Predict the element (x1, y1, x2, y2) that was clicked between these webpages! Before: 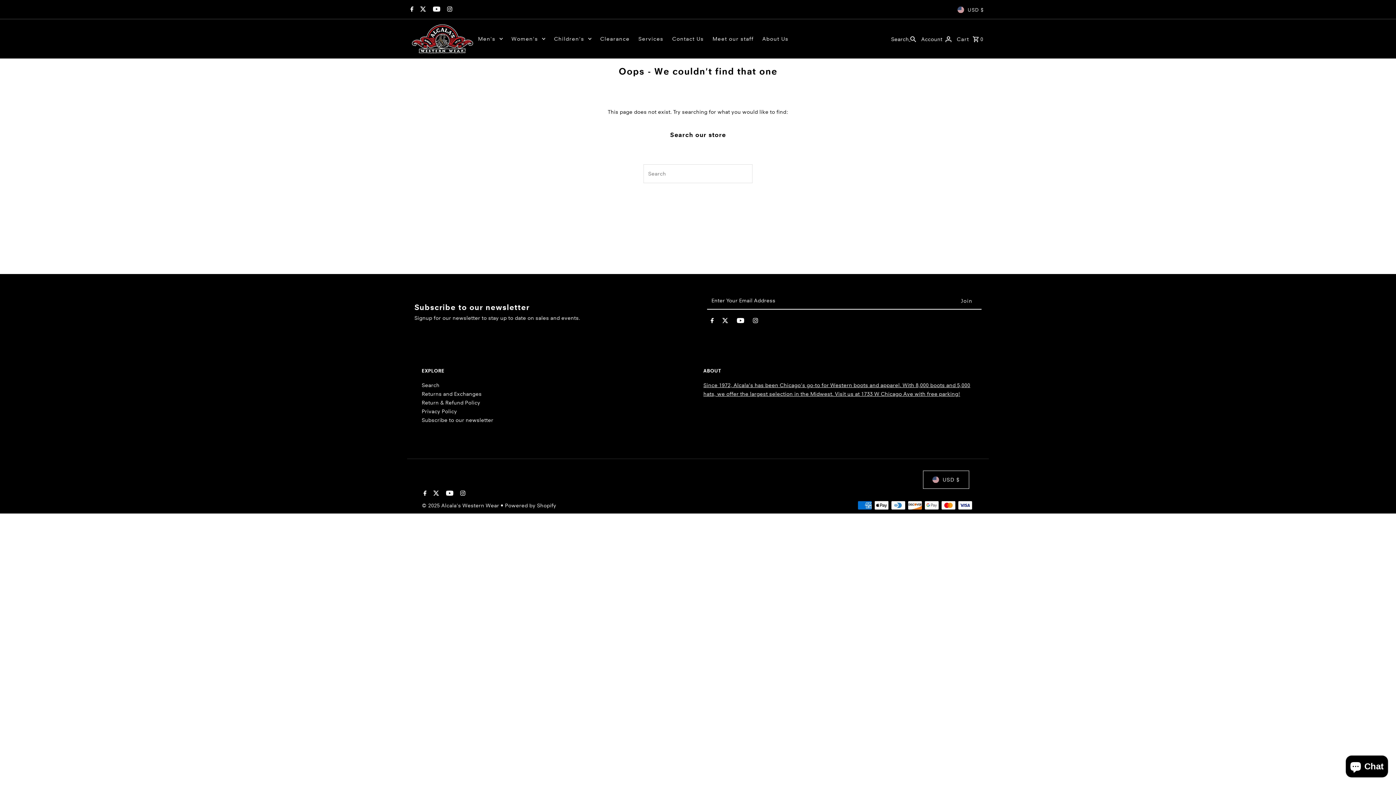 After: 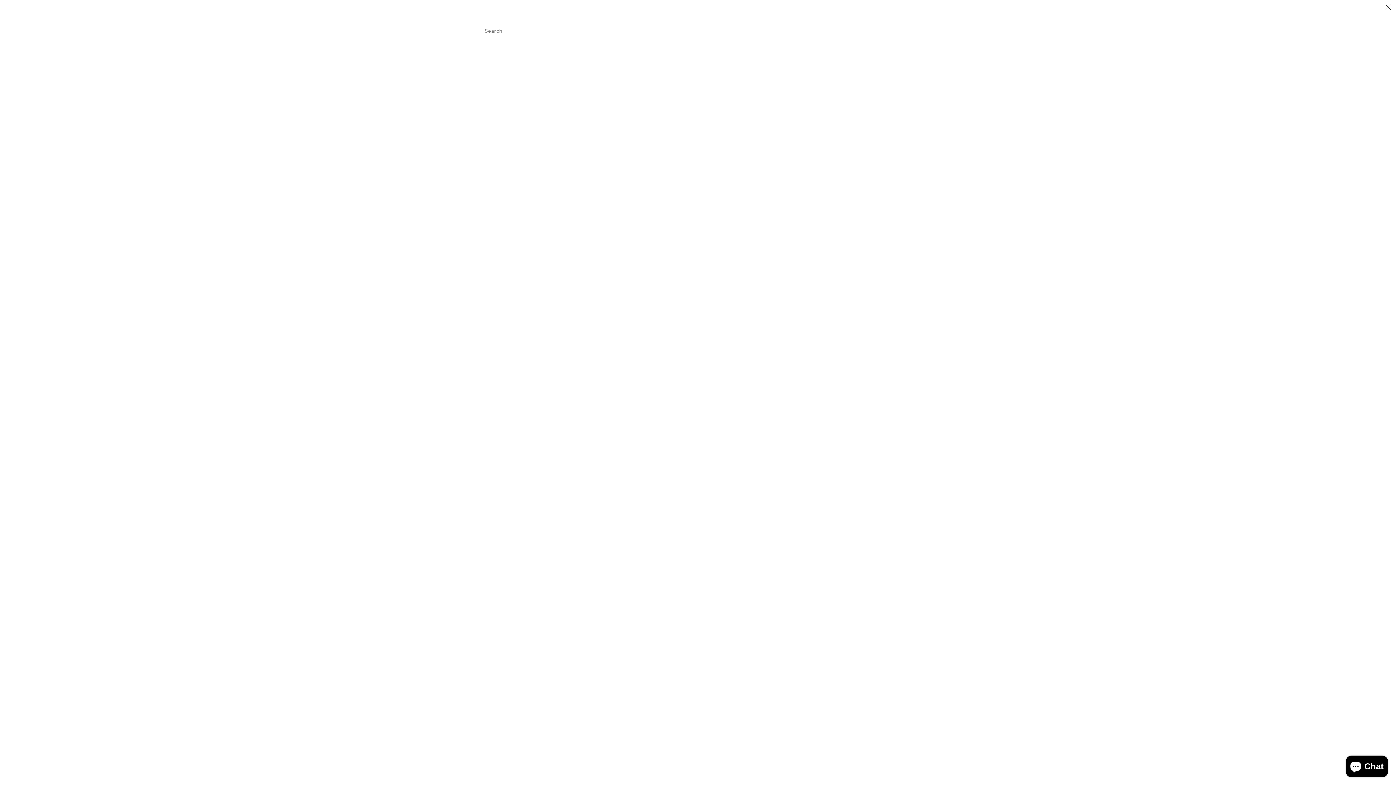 Action: bbox: (889, 27, 918, 49) label: Search